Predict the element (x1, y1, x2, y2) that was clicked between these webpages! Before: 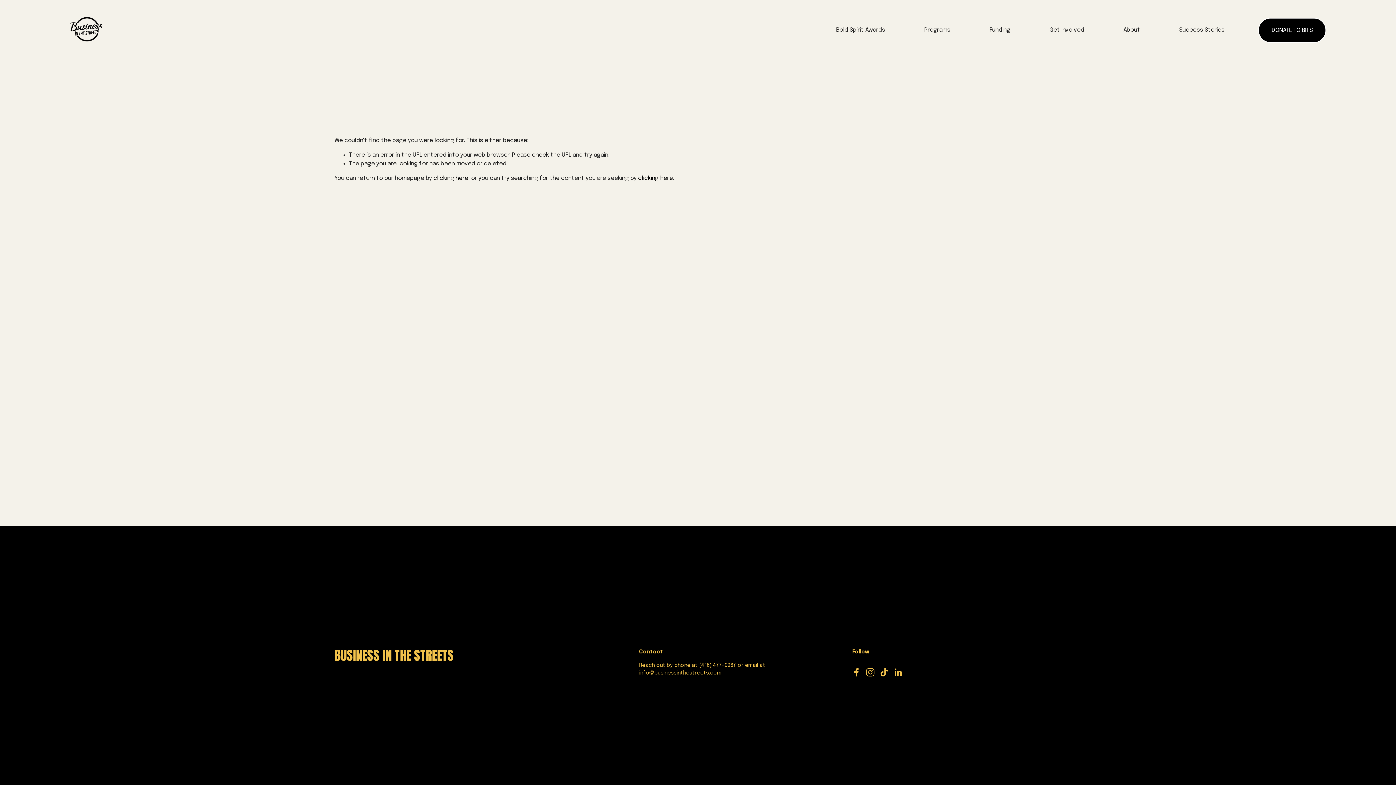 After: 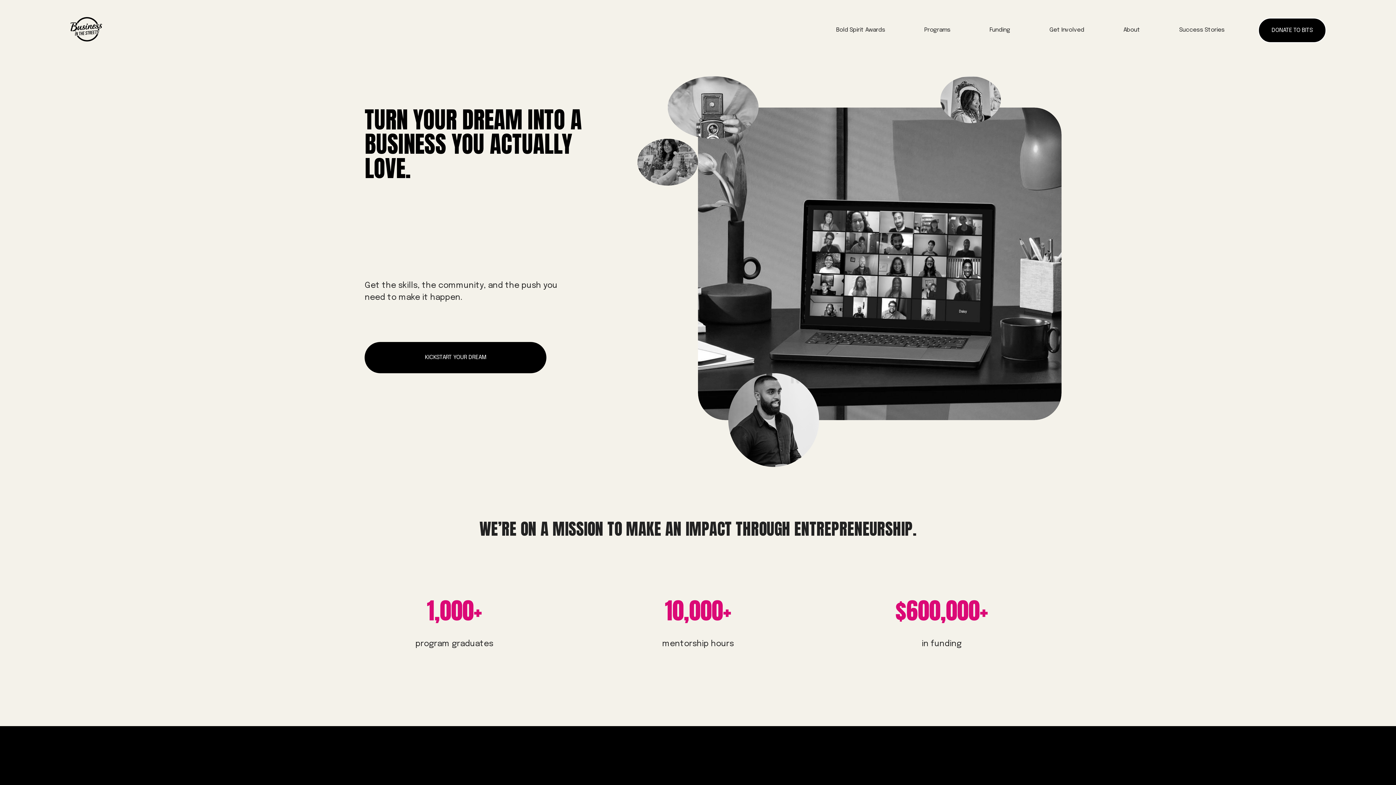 Action: label: clicking here bbox: (433, 175, 468, 181)